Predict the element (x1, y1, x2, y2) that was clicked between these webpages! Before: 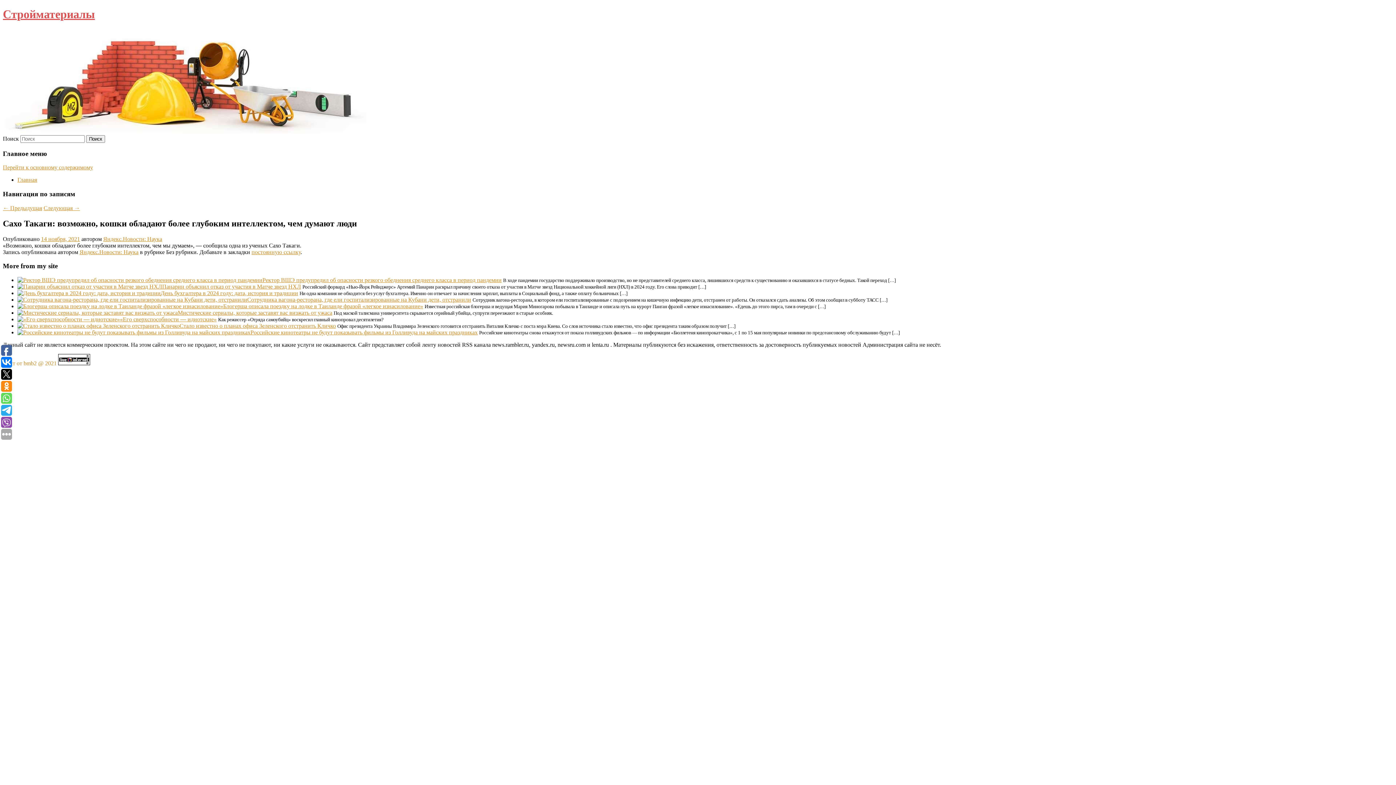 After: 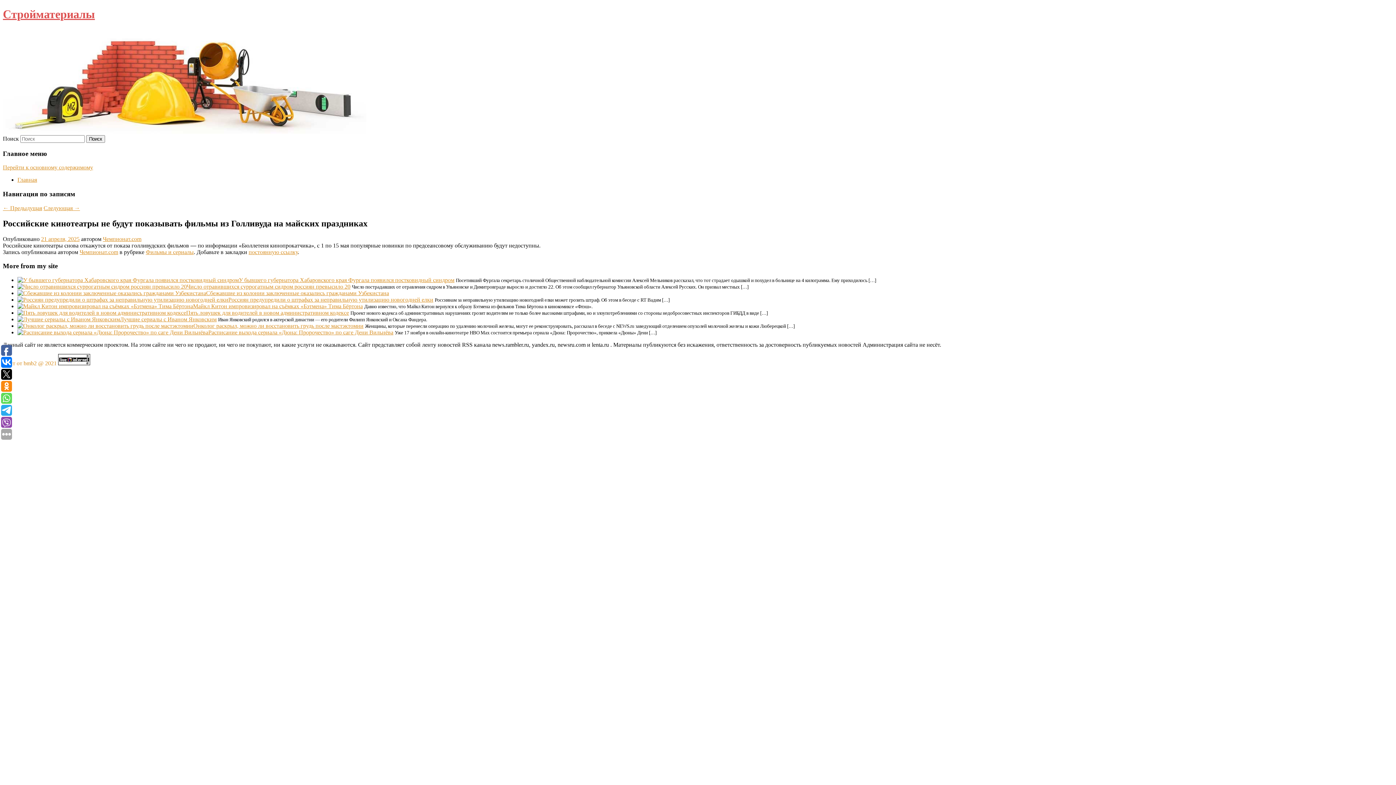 Action: bbox: (250, 329, 477, 335) label: Российские кинотеатры не будут показывать фильмы из Голливуда на майских праздниках